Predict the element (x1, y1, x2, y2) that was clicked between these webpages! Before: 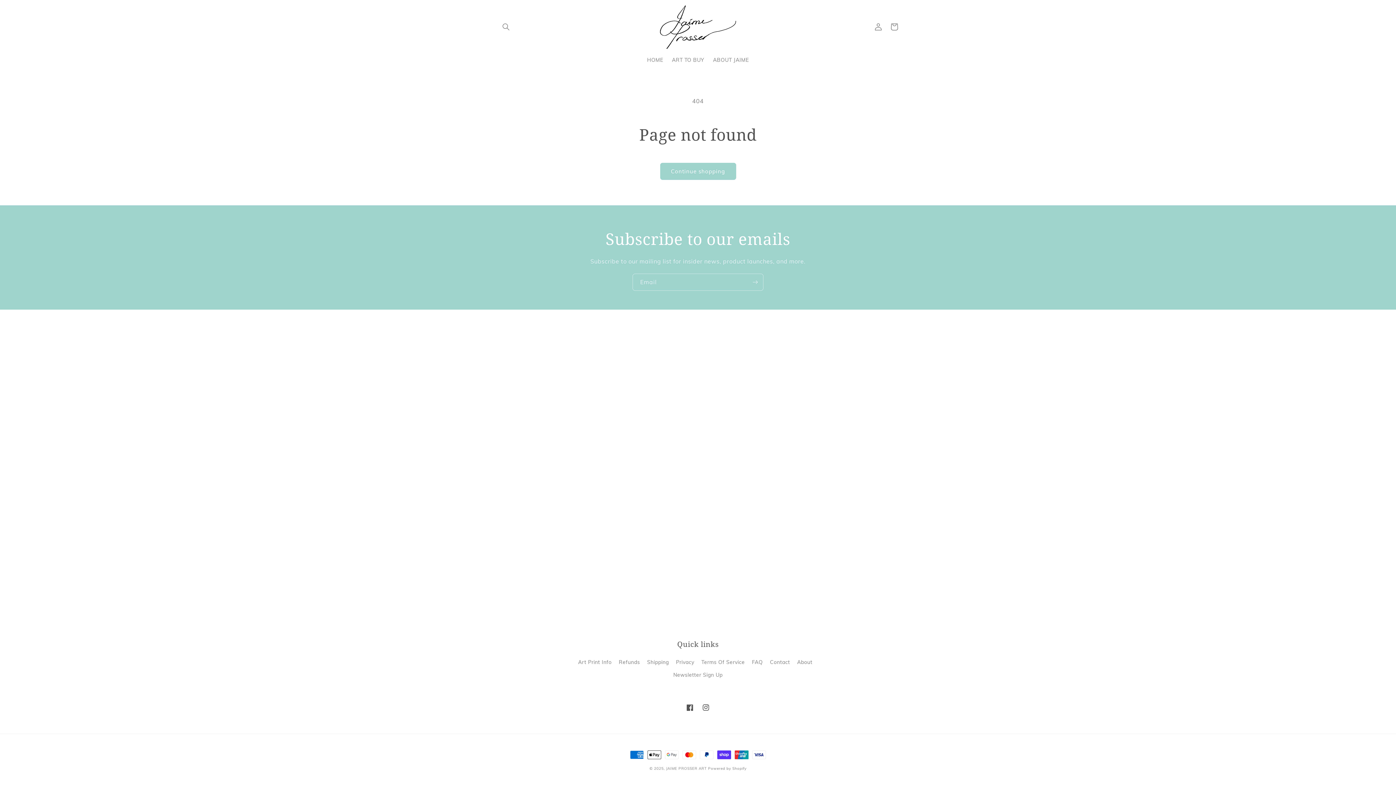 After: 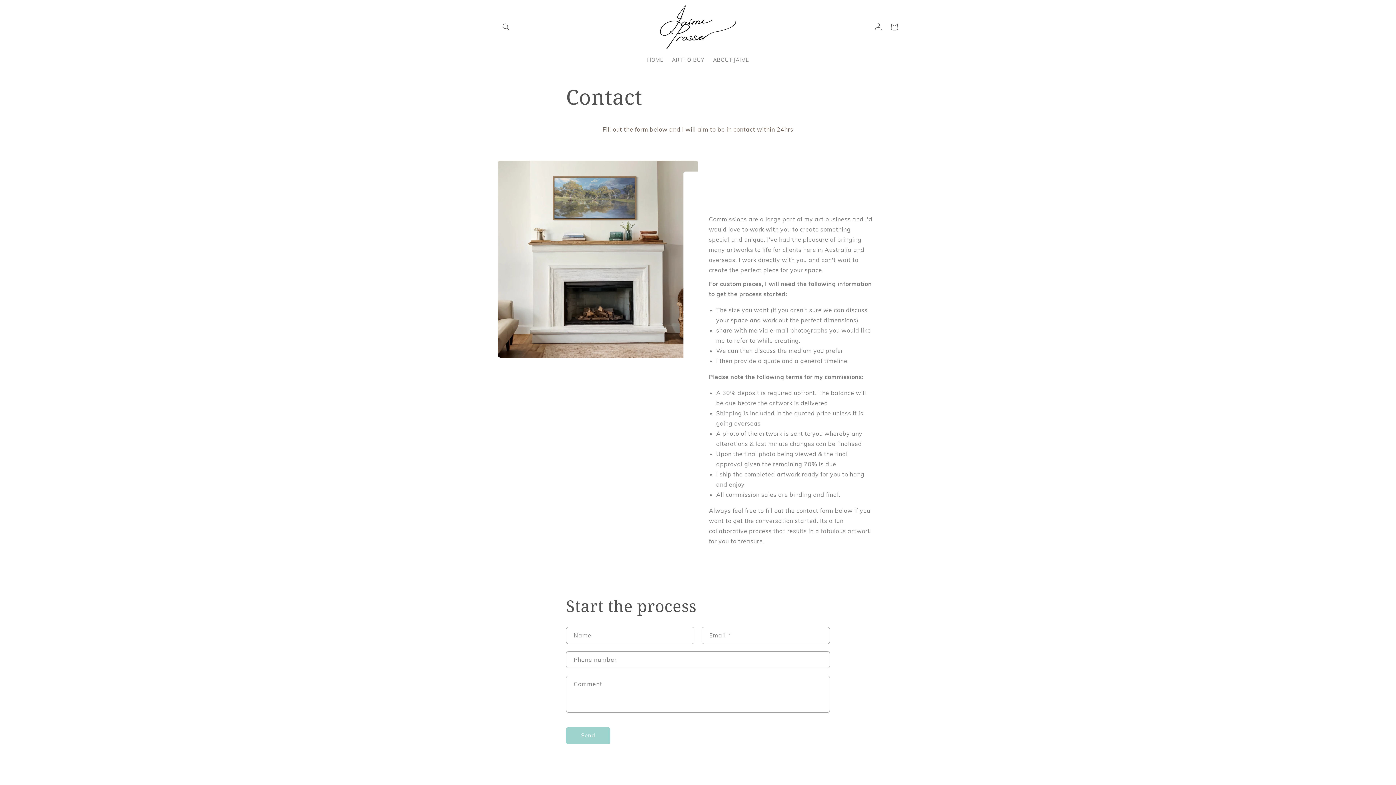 Action: bbox: (770, 656, 790, 669) label: Contact